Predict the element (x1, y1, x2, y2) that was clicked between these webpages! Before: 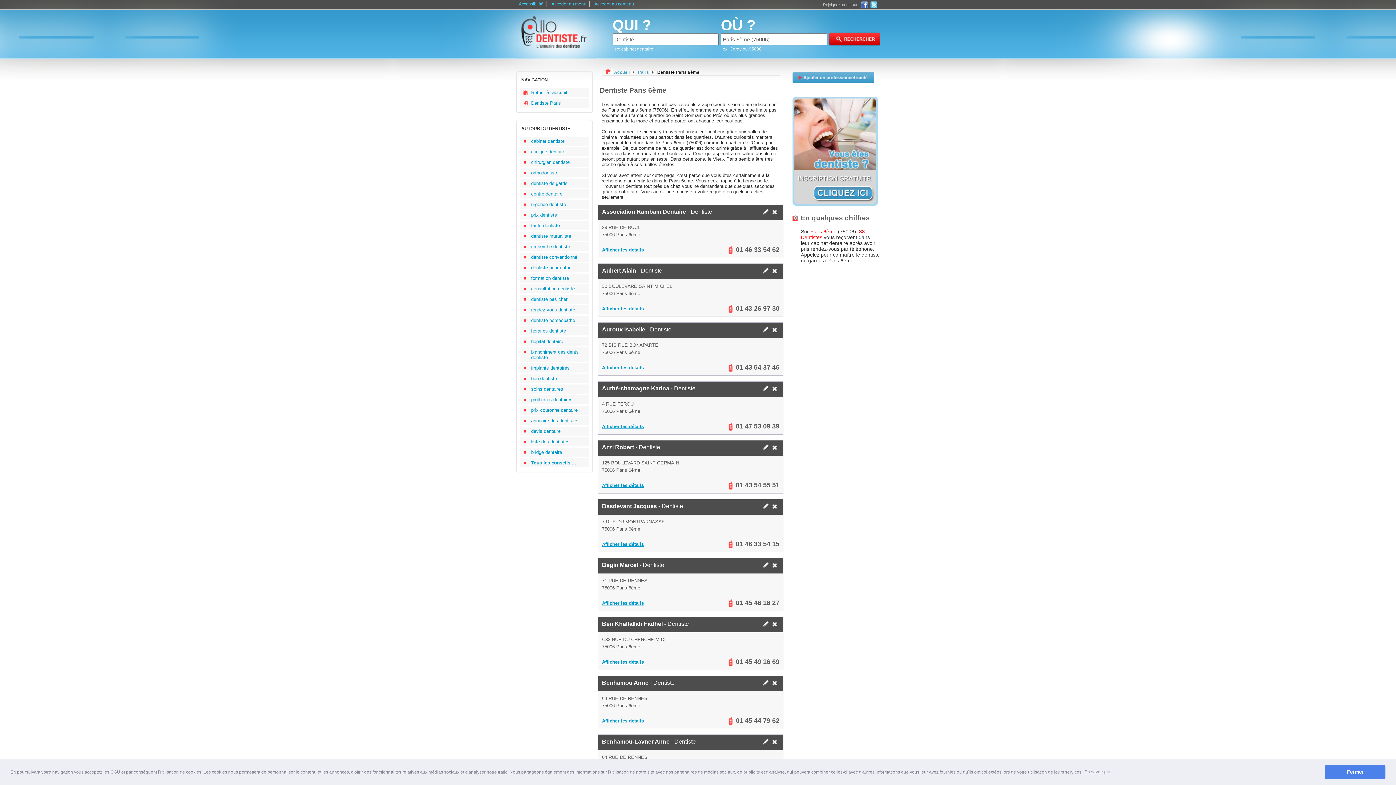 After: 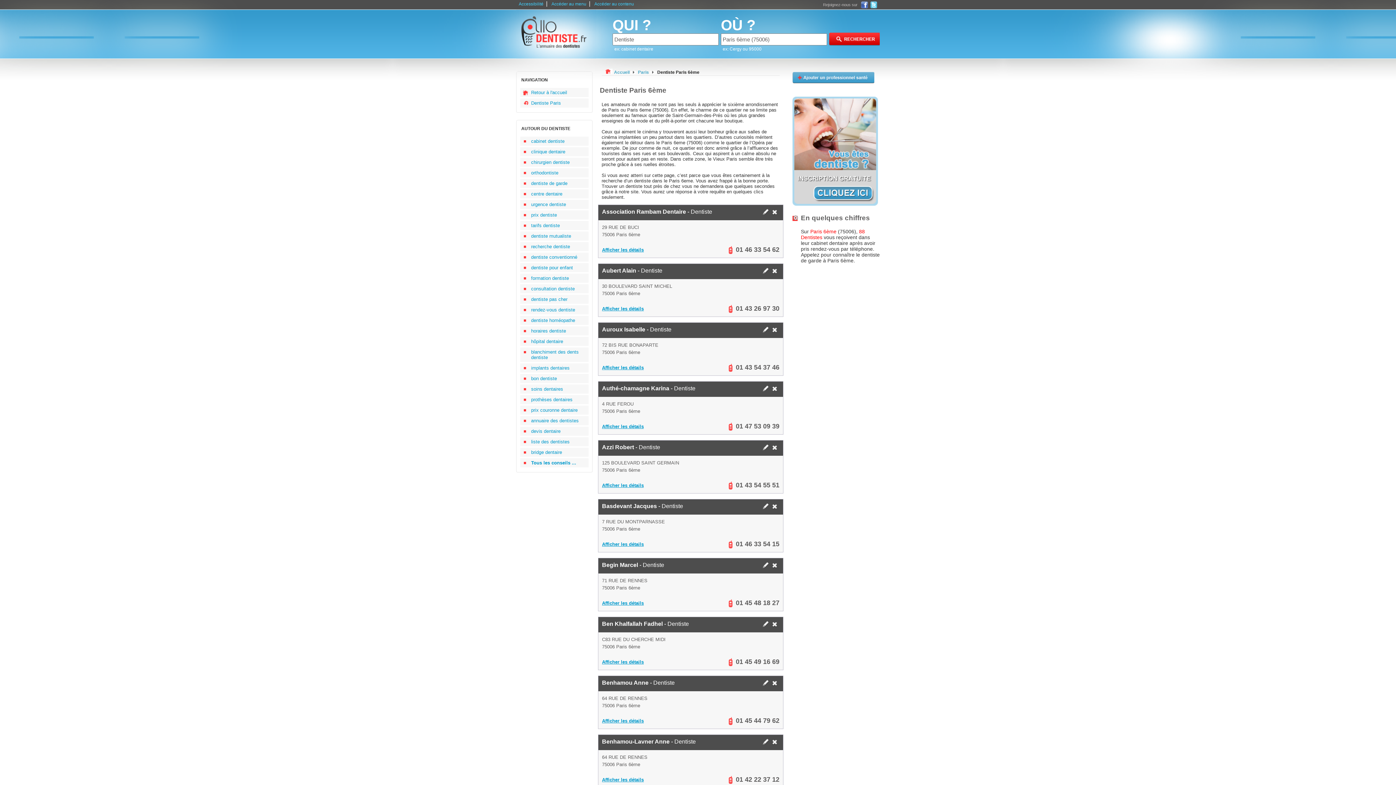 Action: label: Dentiste Paris 6ème bbox: (657, 69, 699, 74)